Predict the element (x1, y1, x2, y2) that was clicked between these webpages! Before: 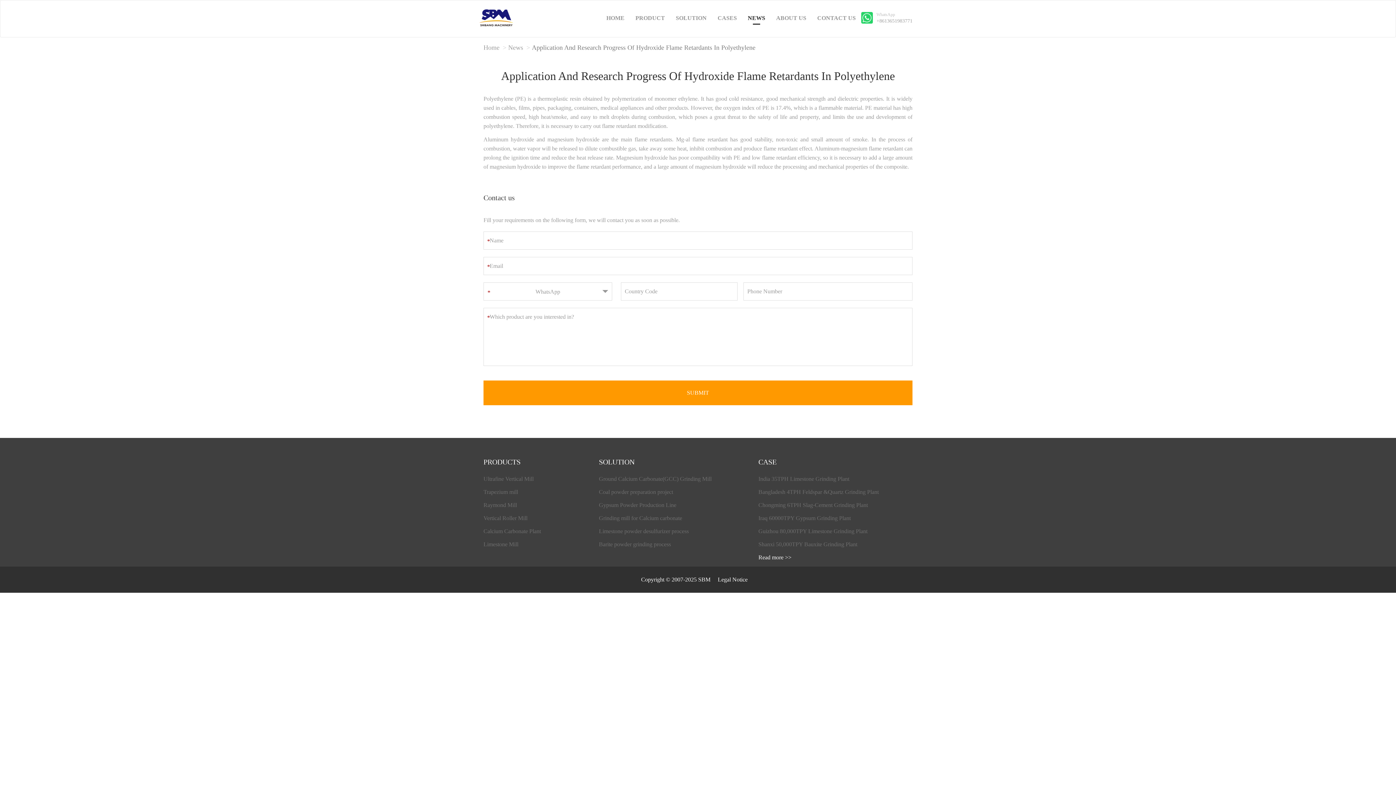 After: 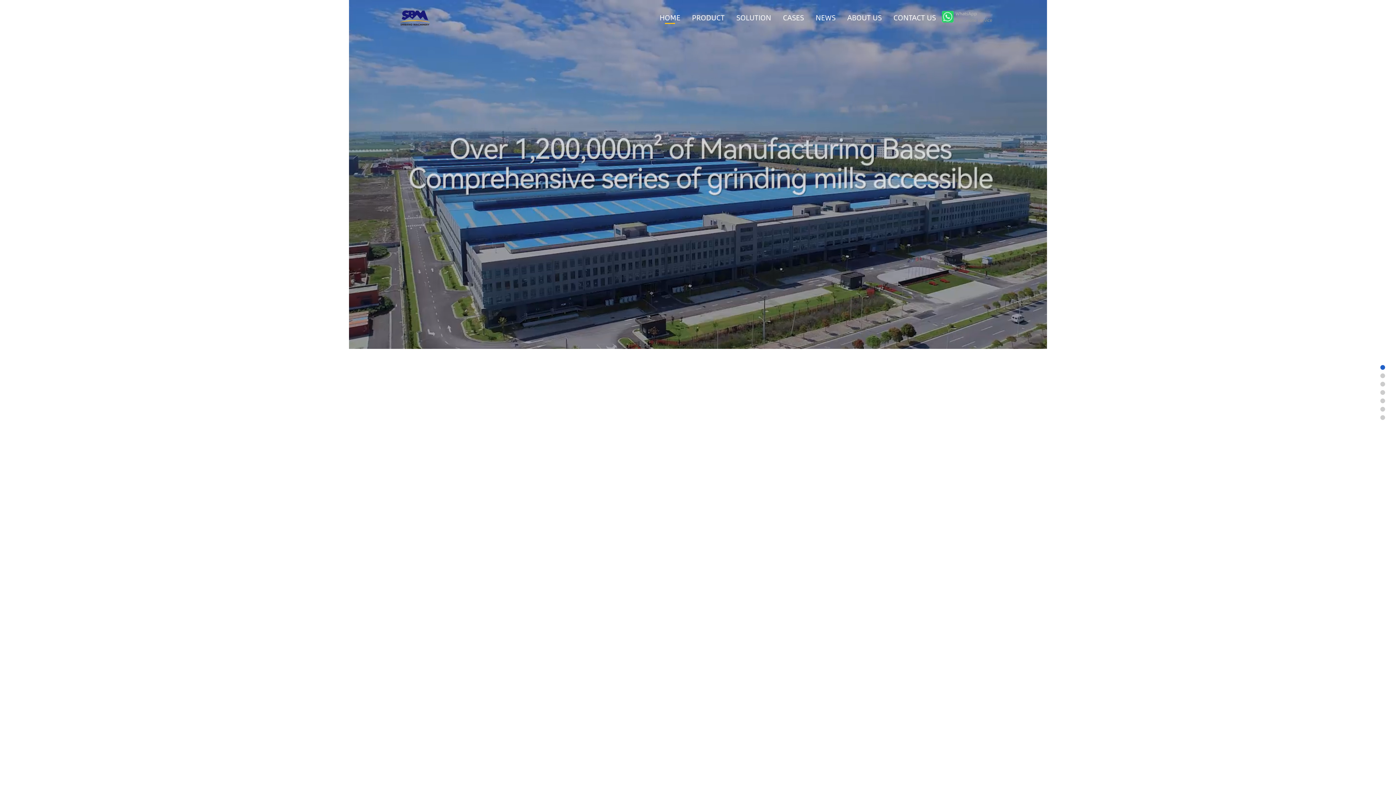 Action: bbox: (606, 7, 624, 29) label: HOME